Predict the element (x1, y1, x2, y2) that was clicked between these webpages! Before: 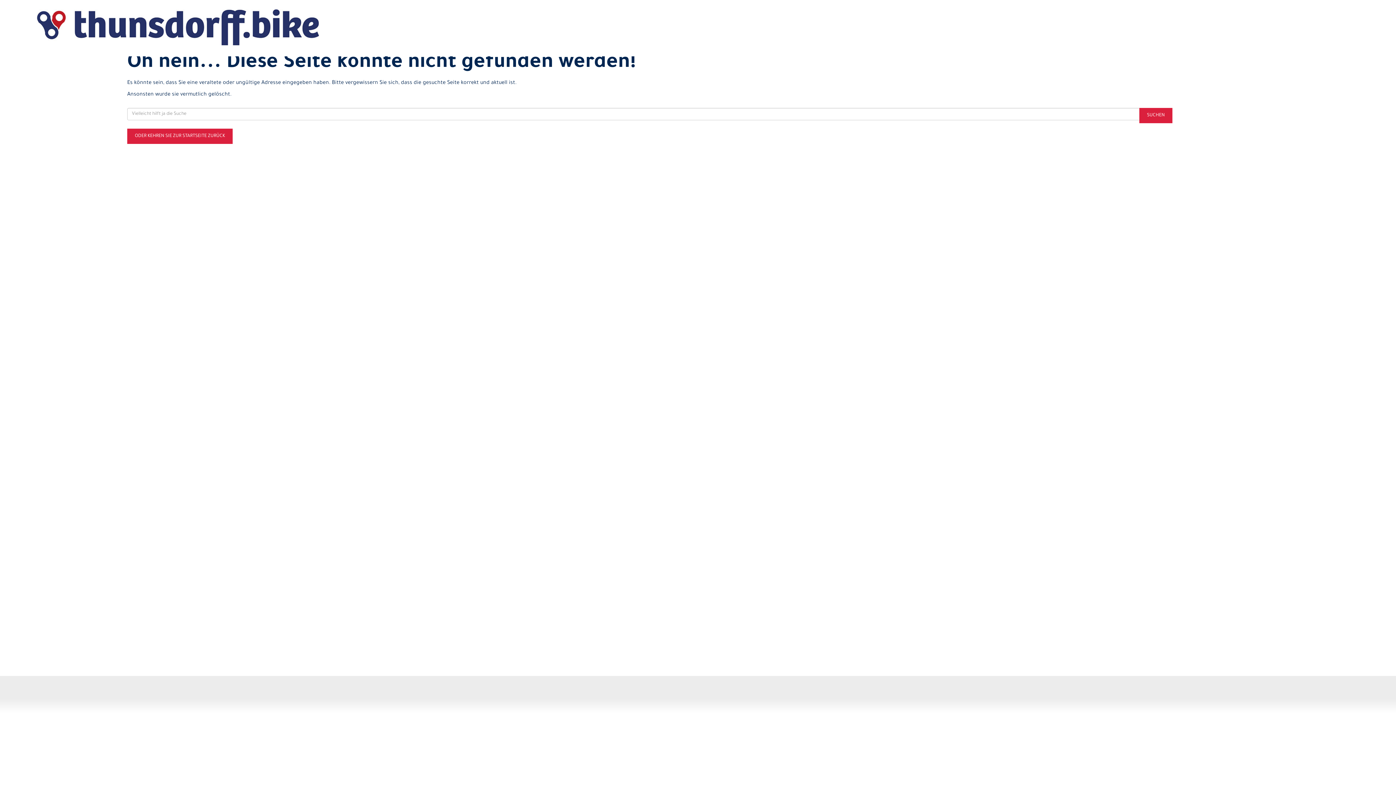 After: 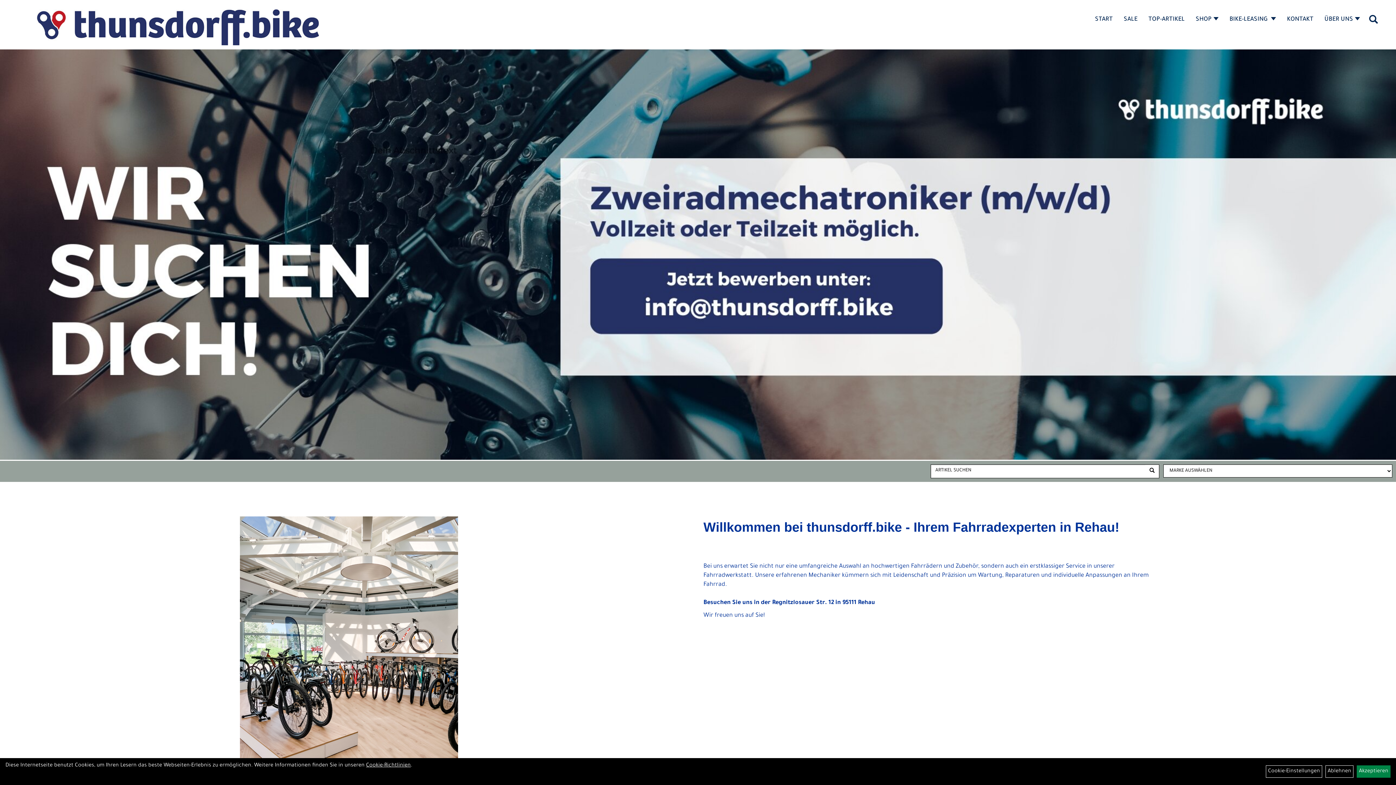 Action: bbox: (36, 9, 581, 45)